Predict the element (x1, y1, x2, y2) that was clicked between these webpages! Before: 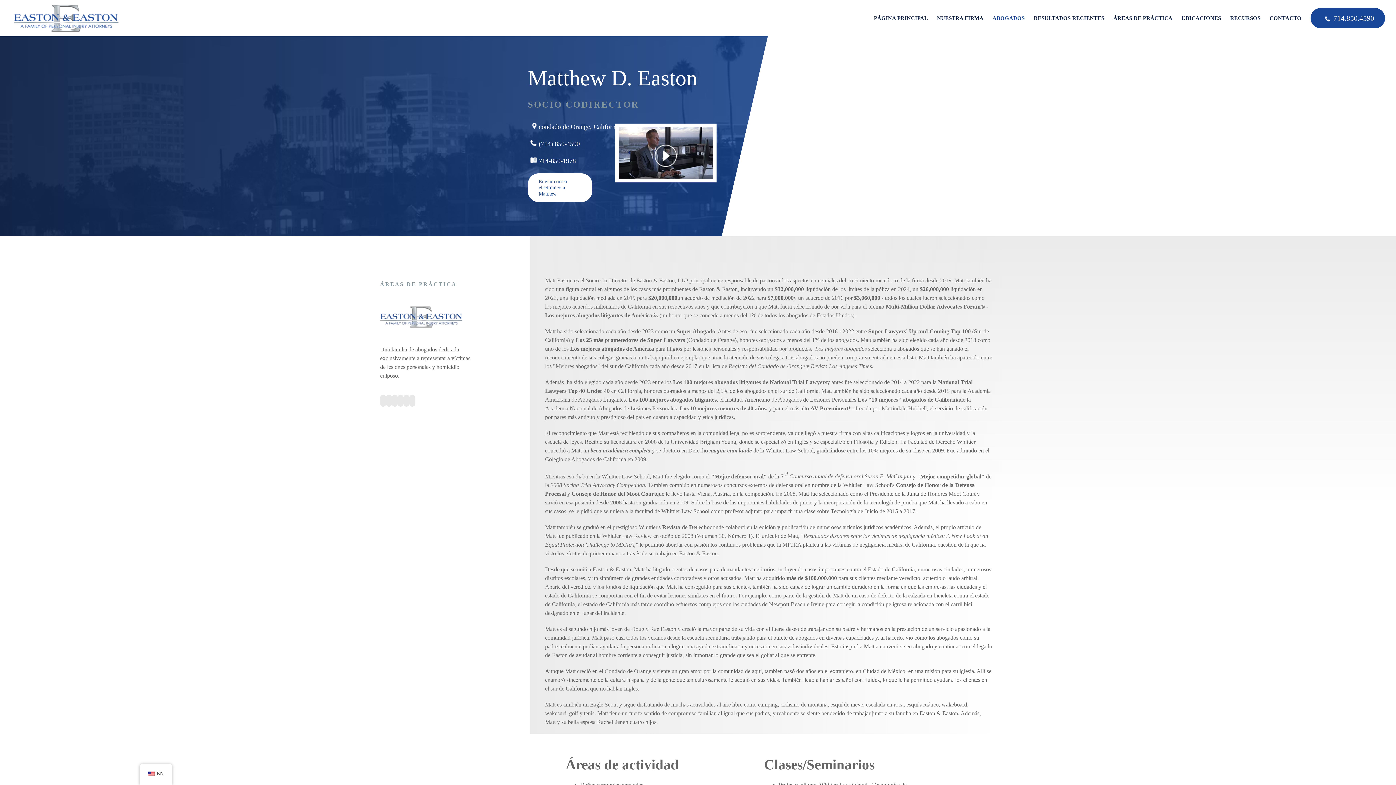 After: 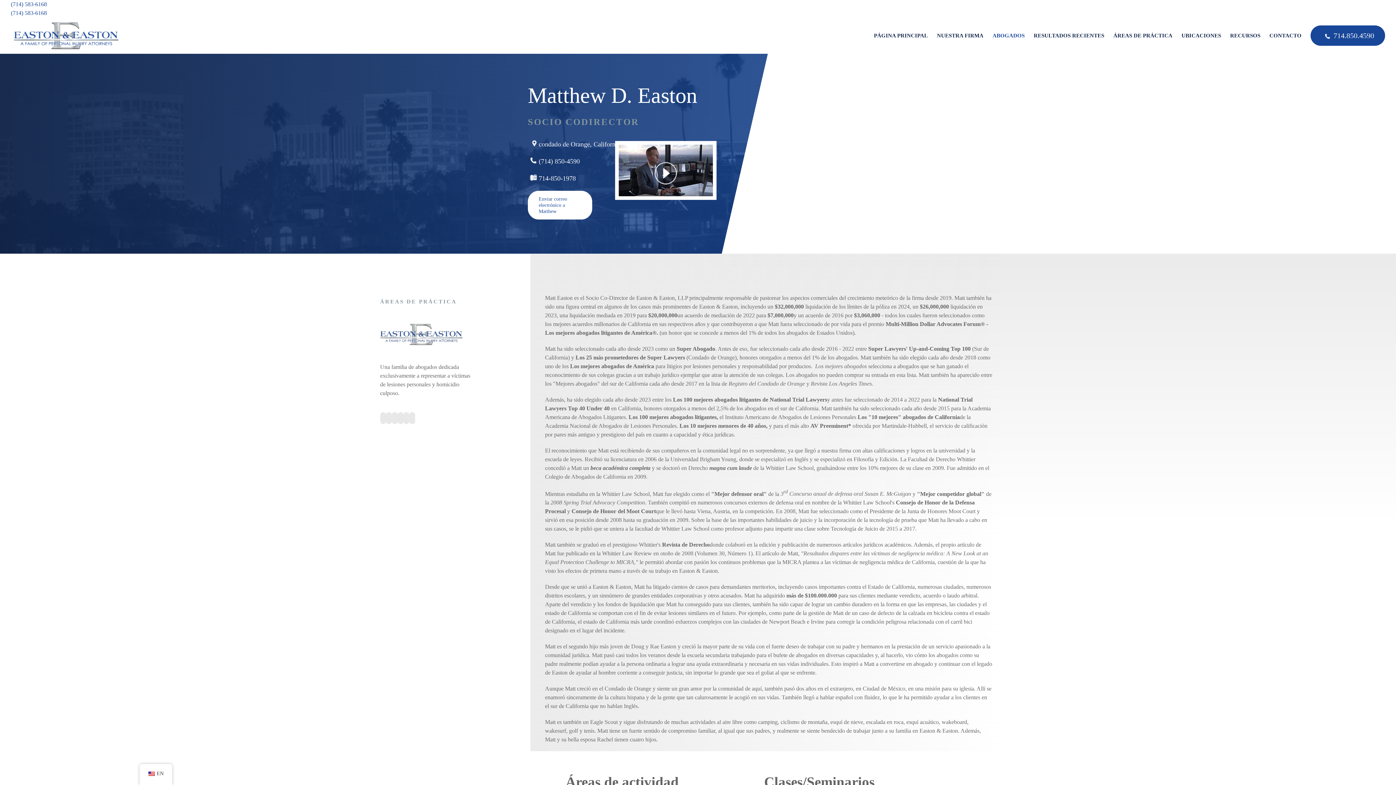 Action: bbox: (380, 394, 386, 406) label: Facebook